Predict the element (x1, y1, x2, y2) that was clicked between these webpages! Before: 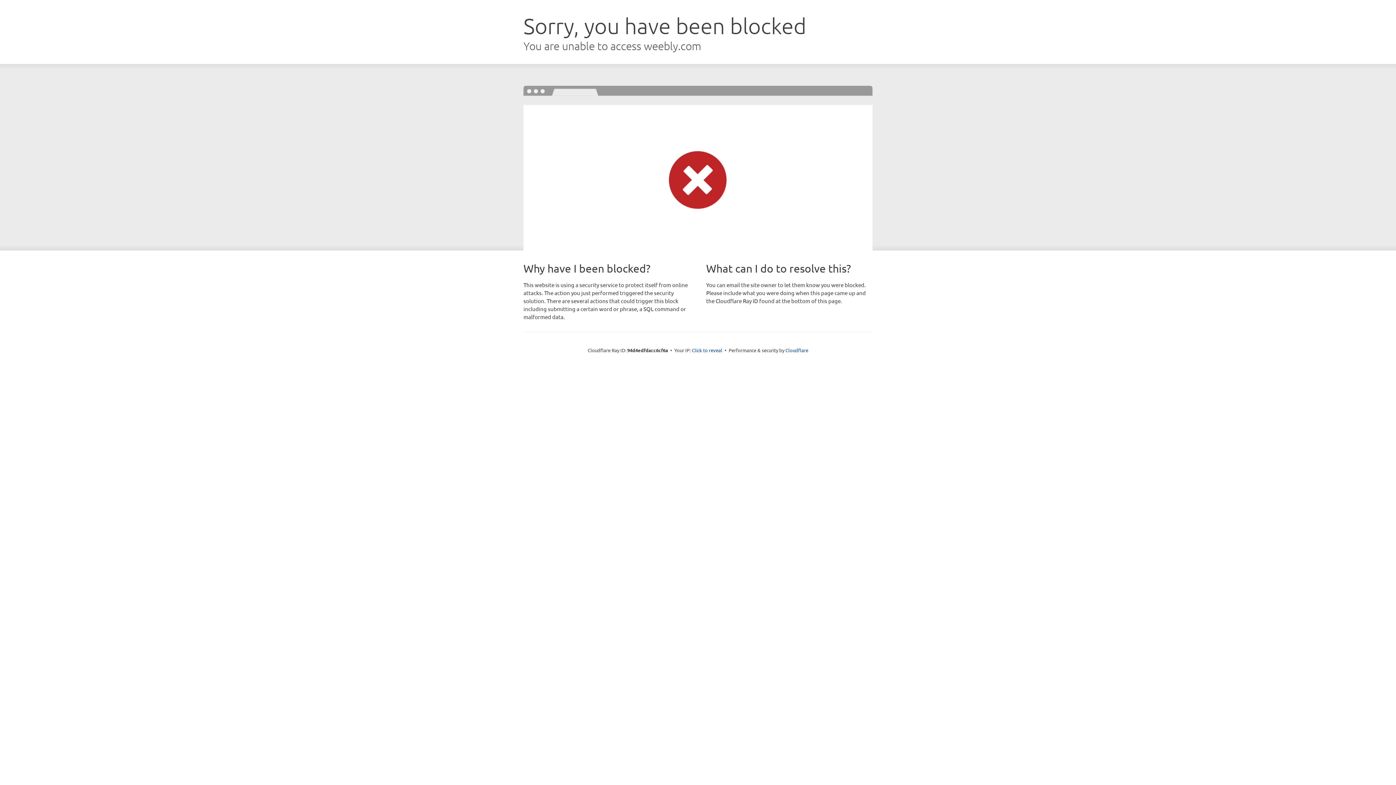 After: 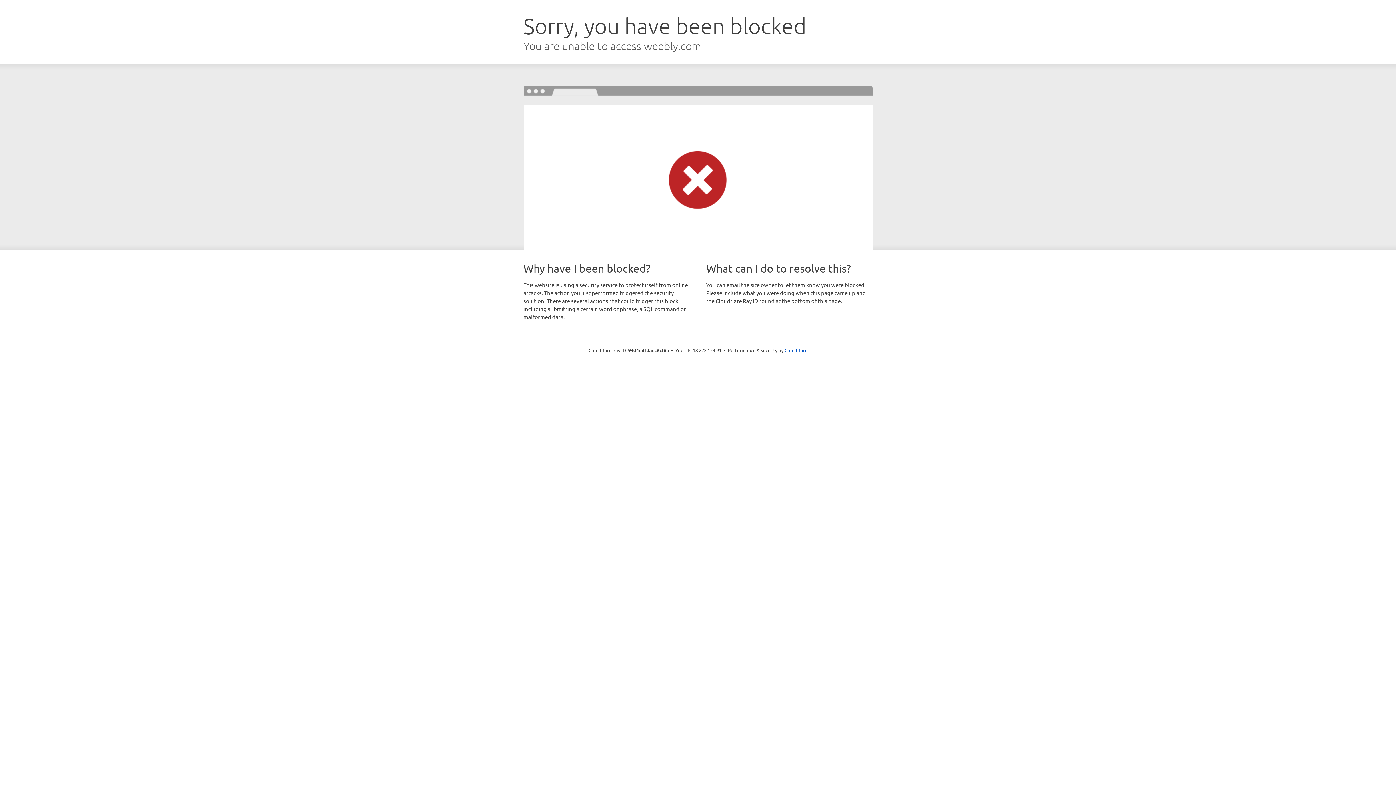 Action: bbox: (692, 346, 722, 353) label: Click to reveal